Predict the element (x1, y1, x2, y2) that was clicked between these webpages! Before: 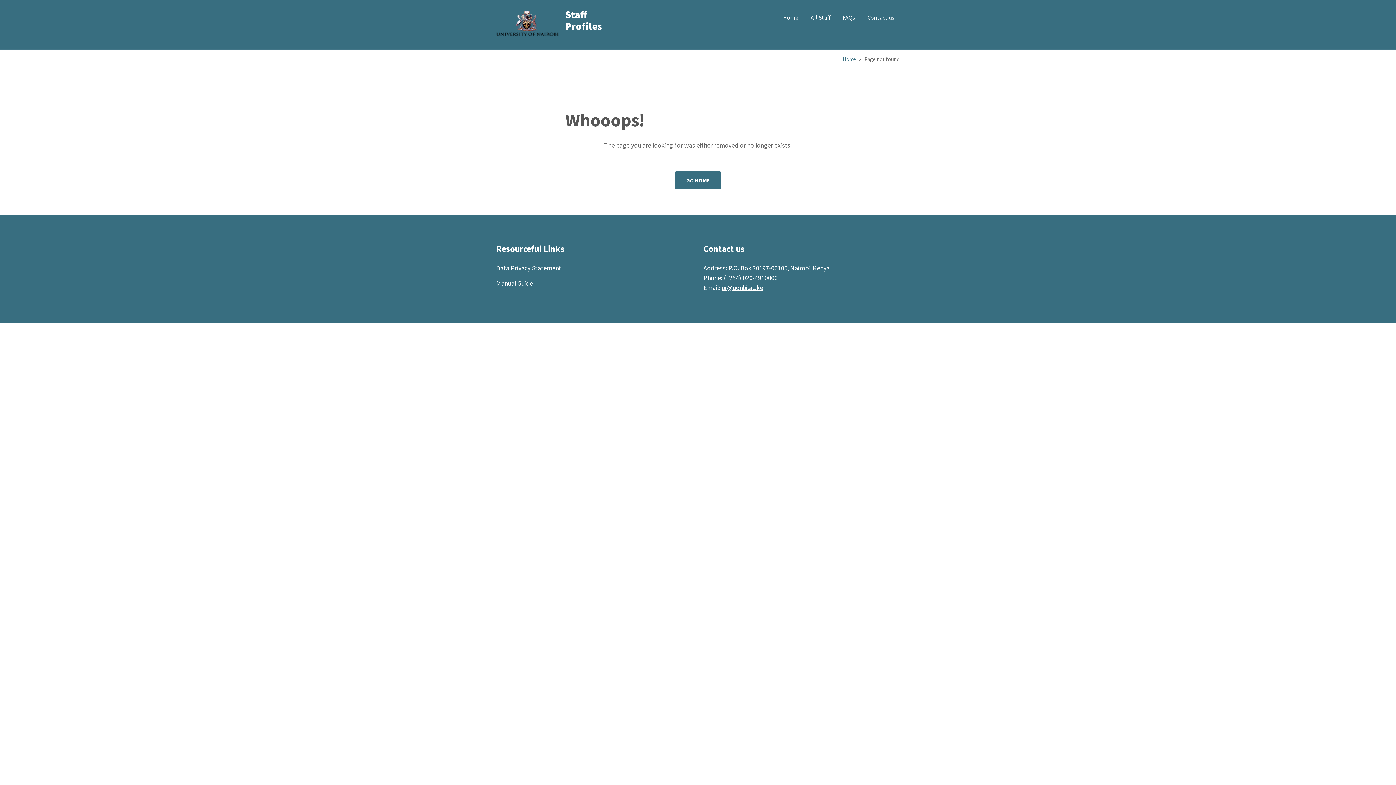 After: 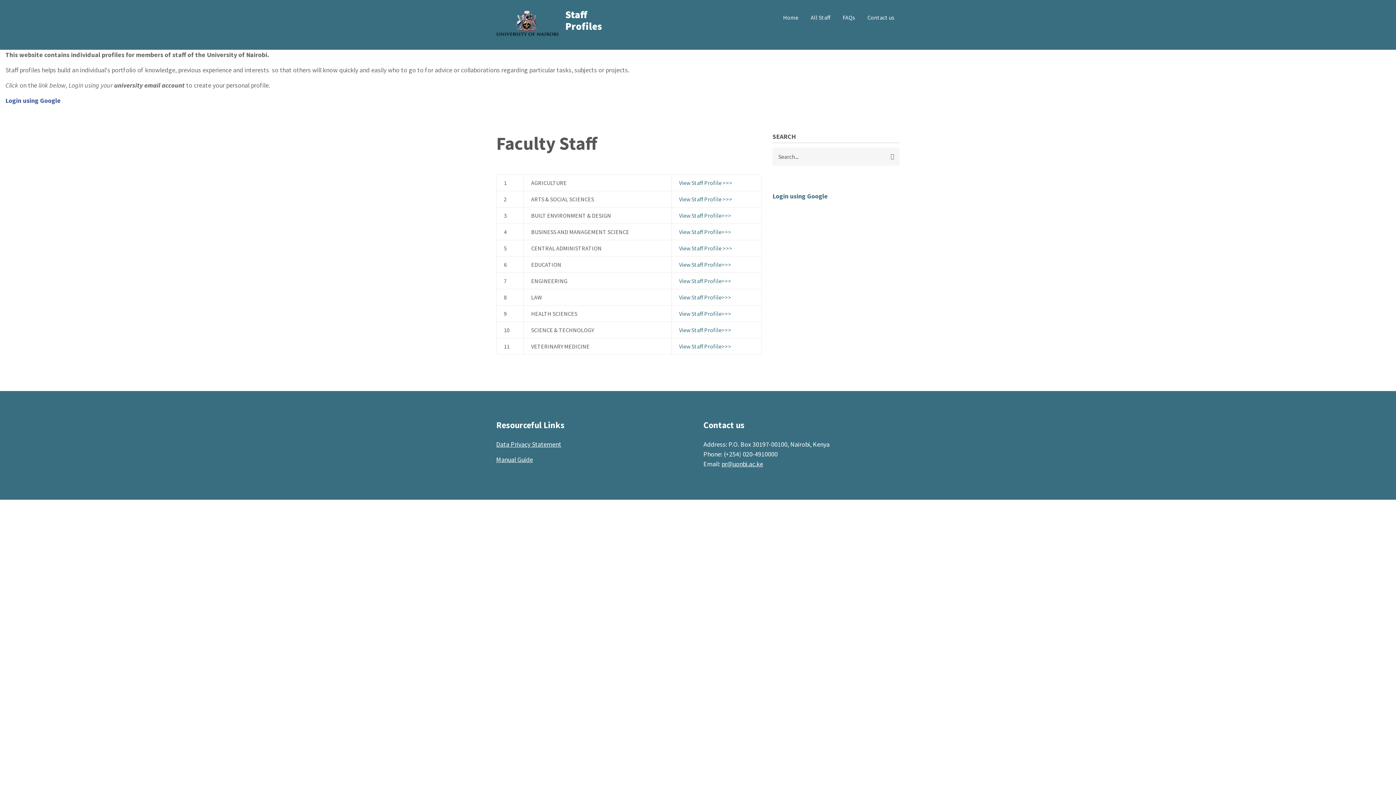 Action: label: Staff Profiles bbox: (565, 8, 602, 32)